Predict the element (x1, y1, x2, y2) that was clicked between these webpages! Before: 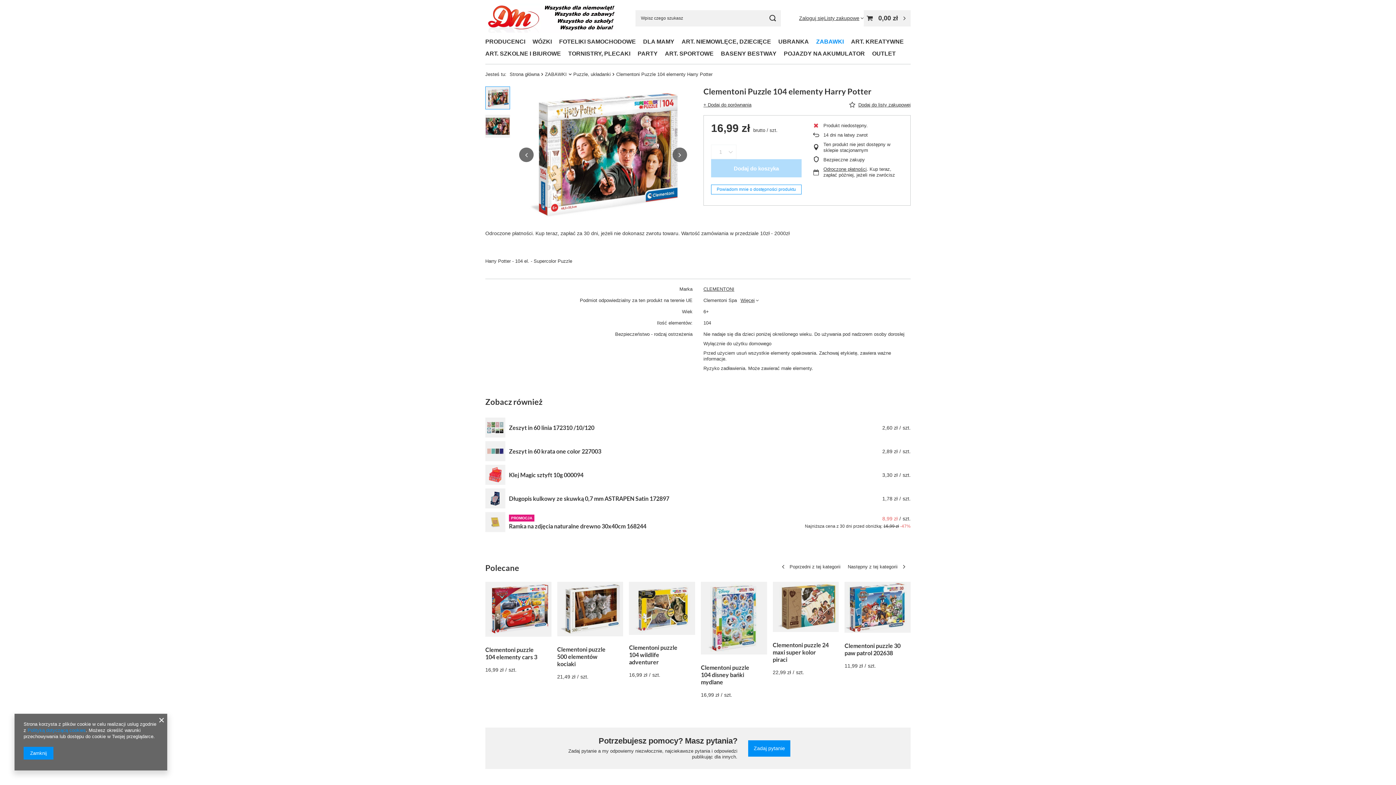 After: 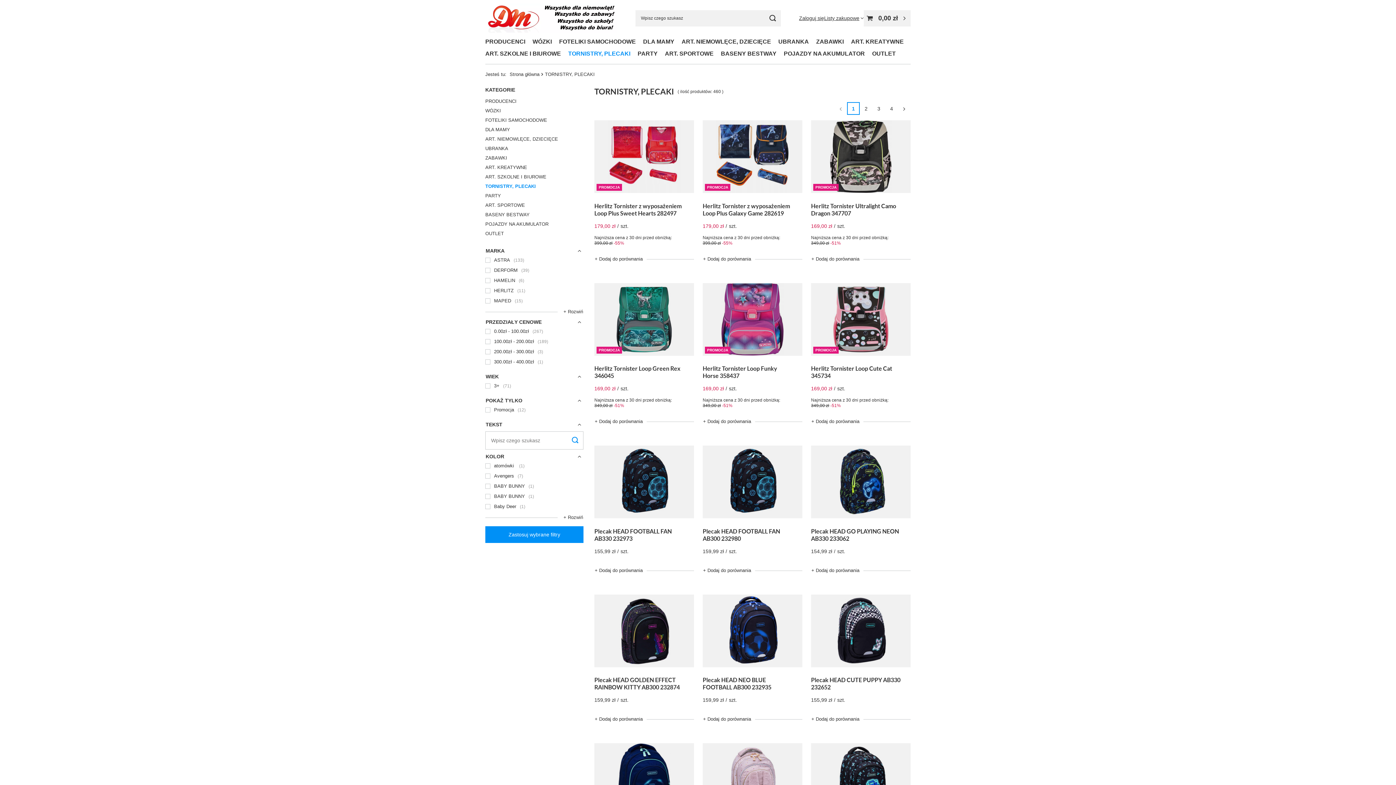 Action: label: TORNISTRY, PLECAKI bbox: (564, 48, 634, 60)